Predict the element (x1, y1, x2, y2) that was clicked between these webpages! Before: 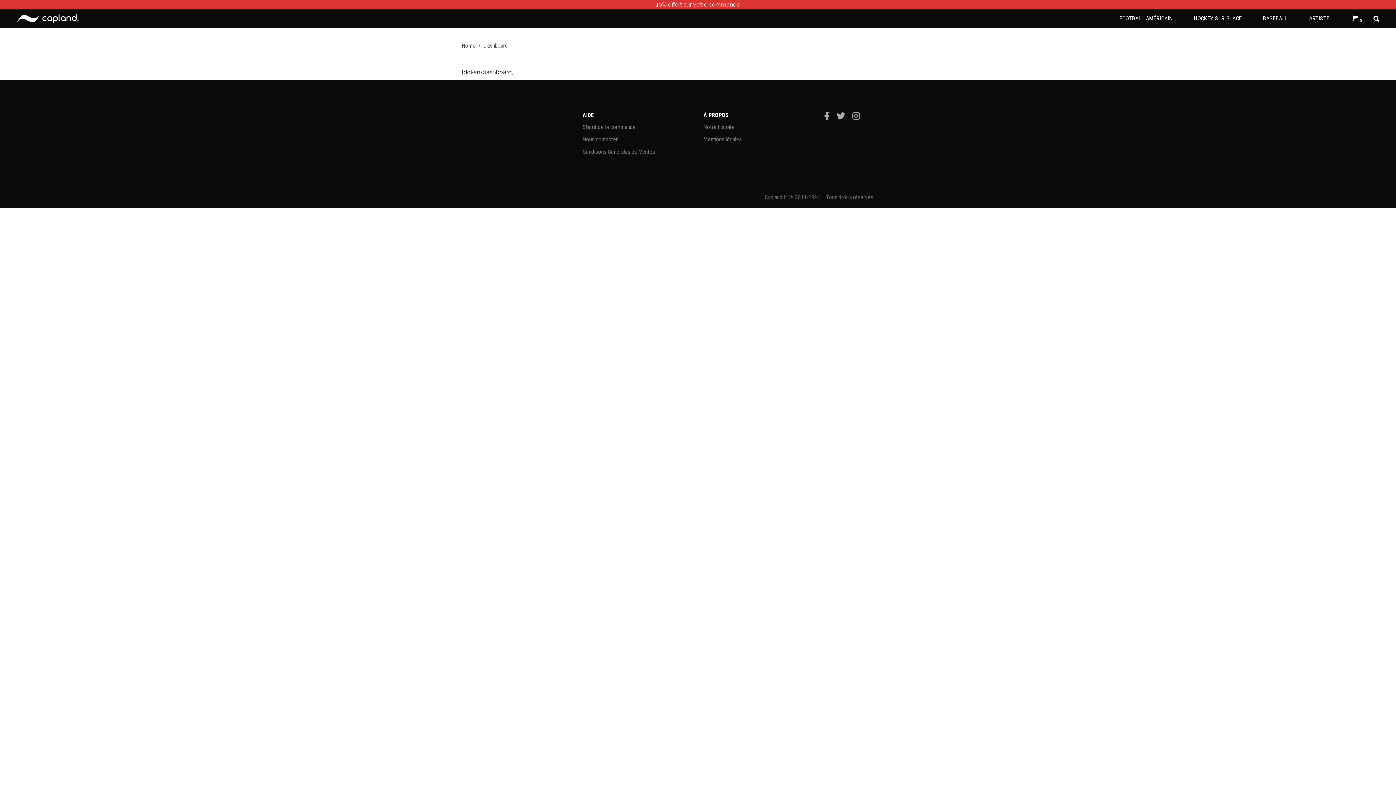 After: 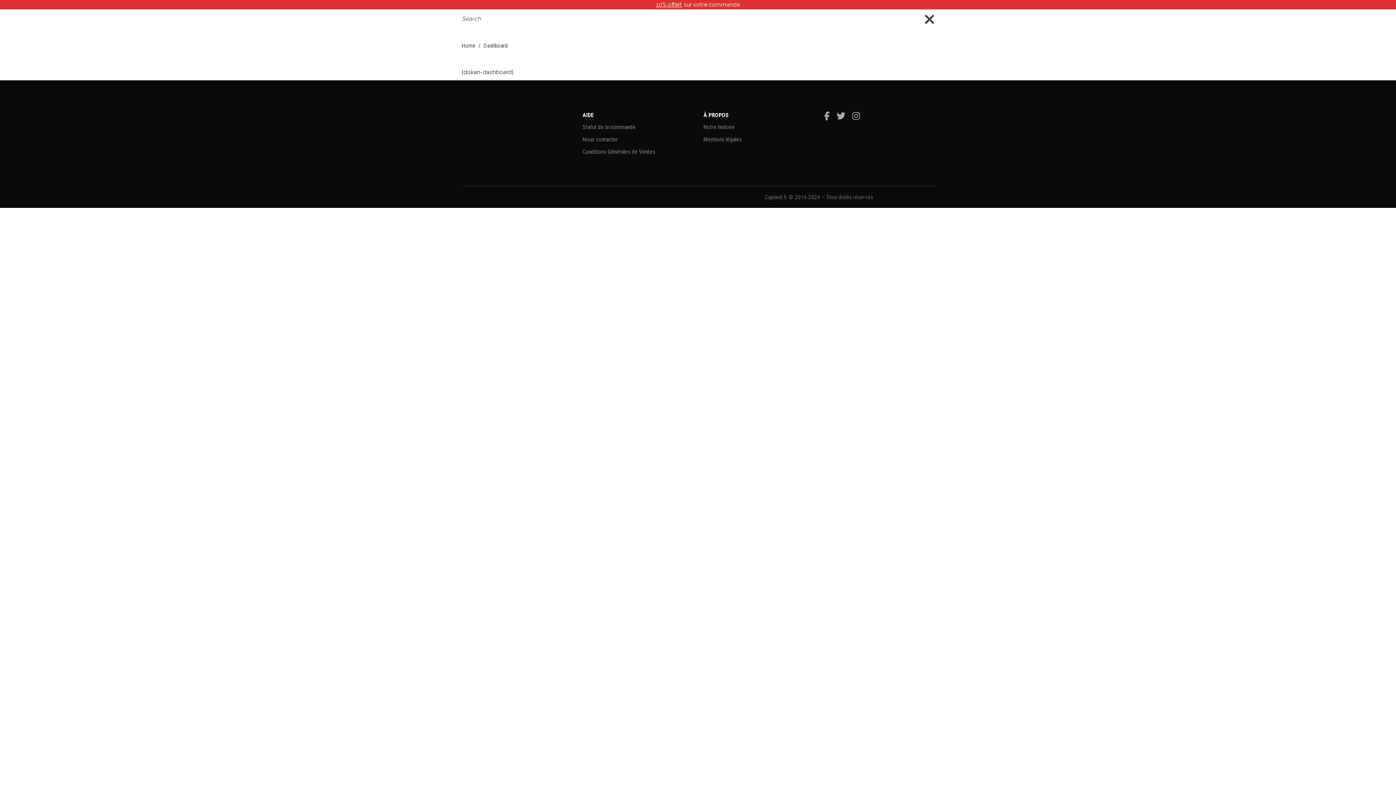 Action: bbox: (1373, 14, 1380, 22)